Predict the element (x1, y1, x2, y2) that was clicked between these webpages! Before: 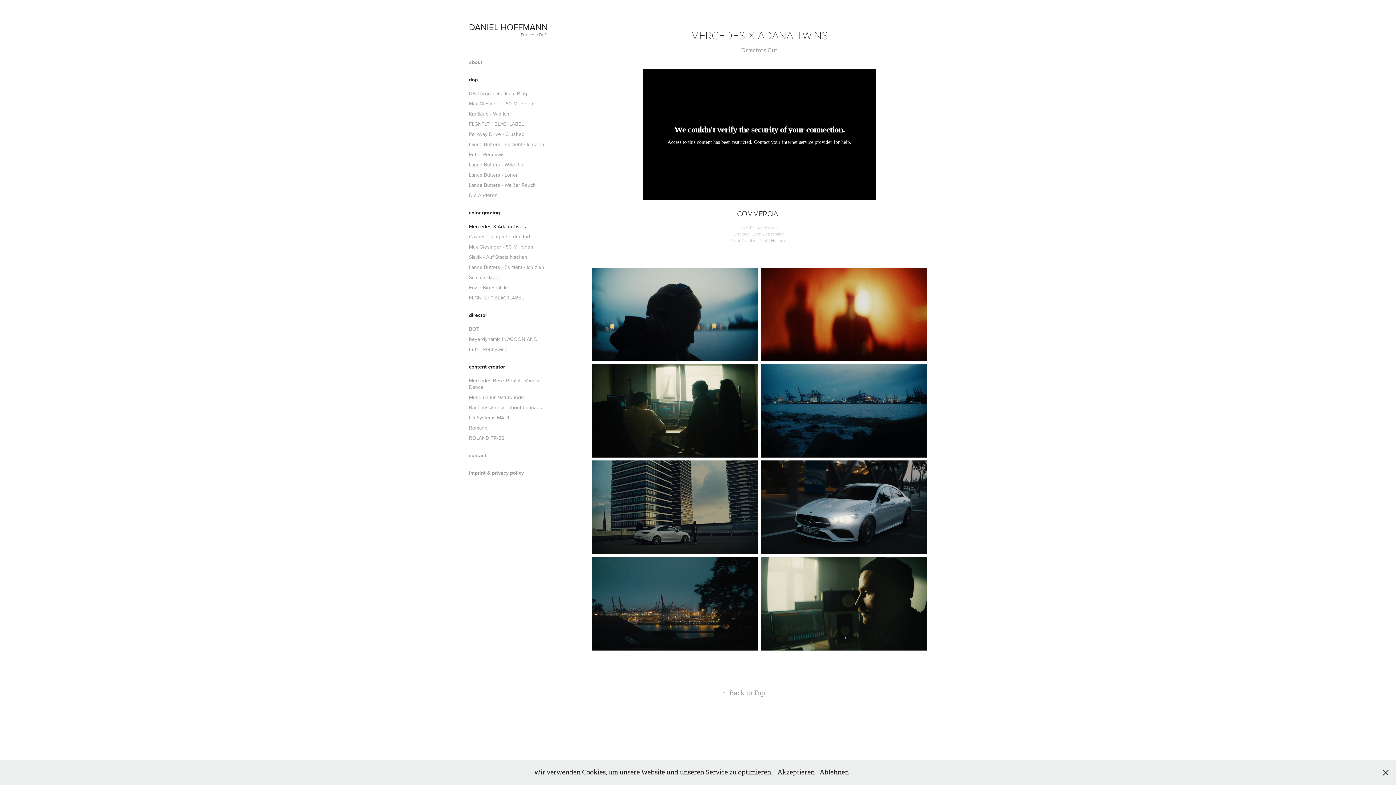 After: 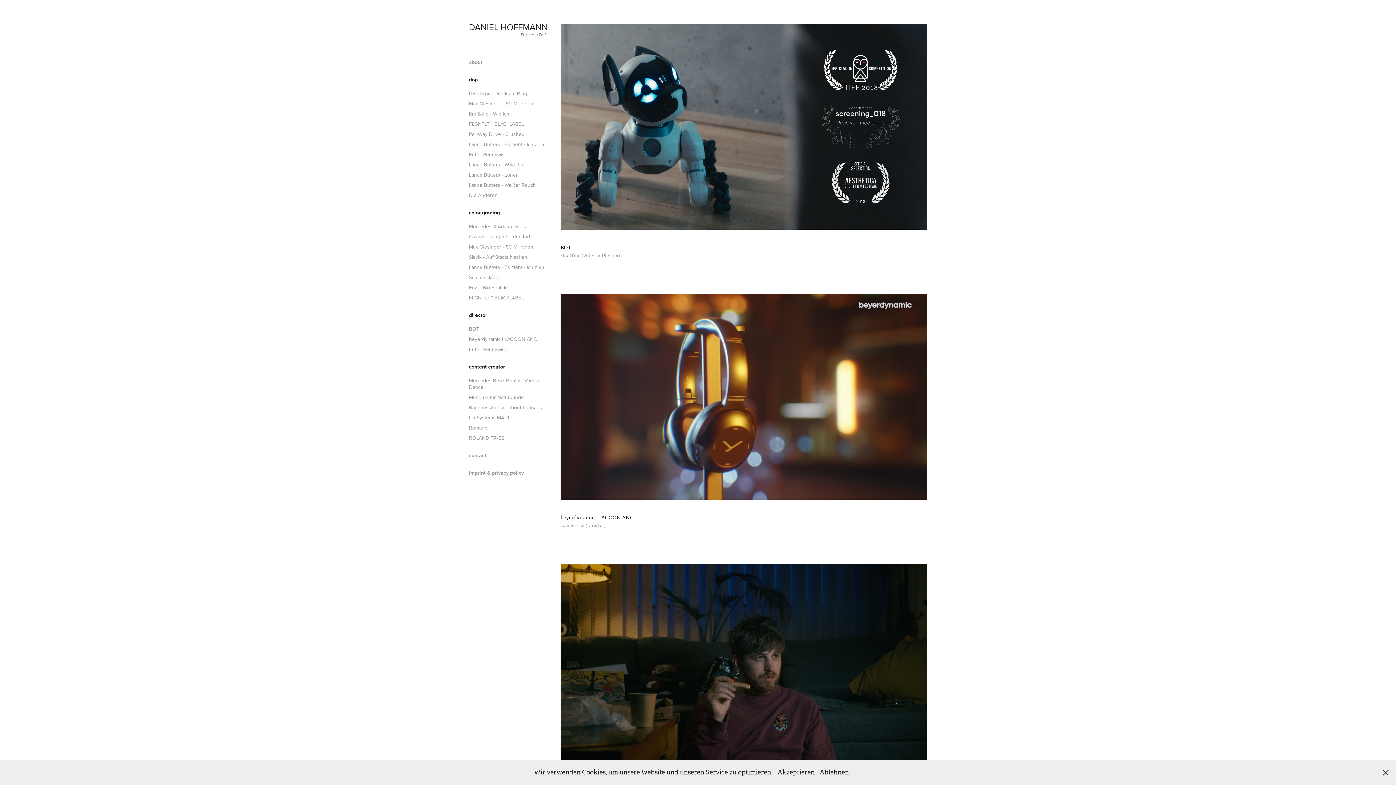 Action: label: director bbox: (469, 311, 487, 318)